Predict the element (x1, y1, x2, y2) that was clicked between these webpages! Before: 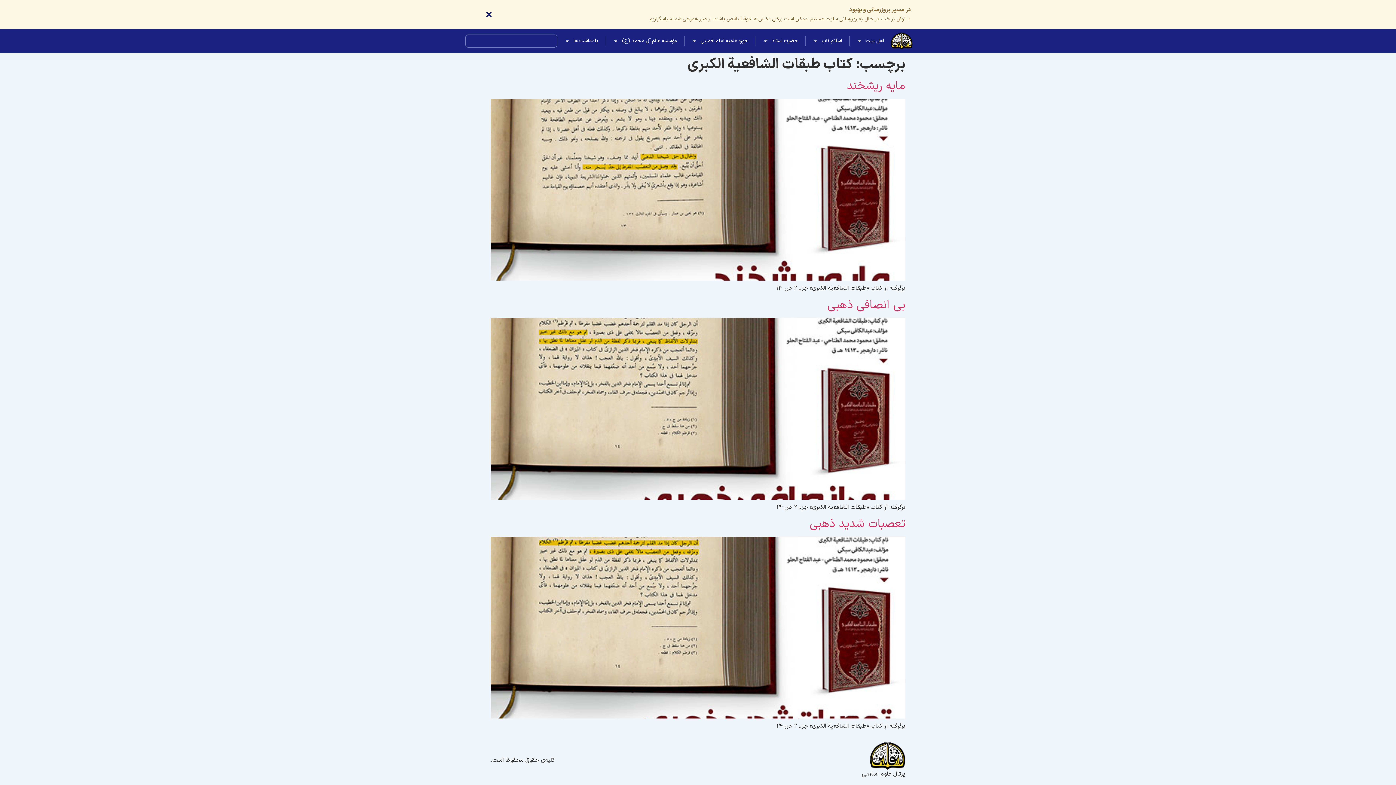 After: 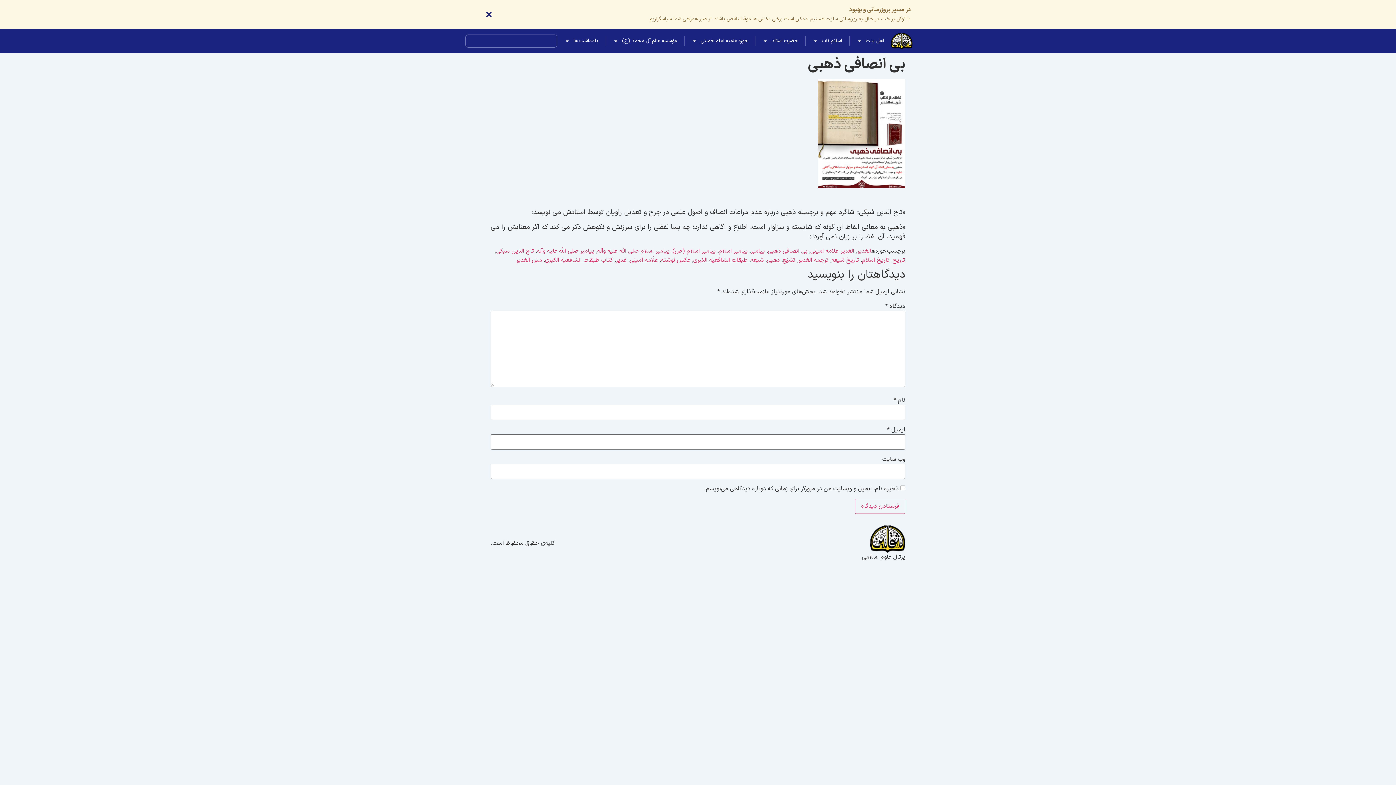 Action: label: بی انصافی ذهبی bbox: (827, 296, 905, 314)